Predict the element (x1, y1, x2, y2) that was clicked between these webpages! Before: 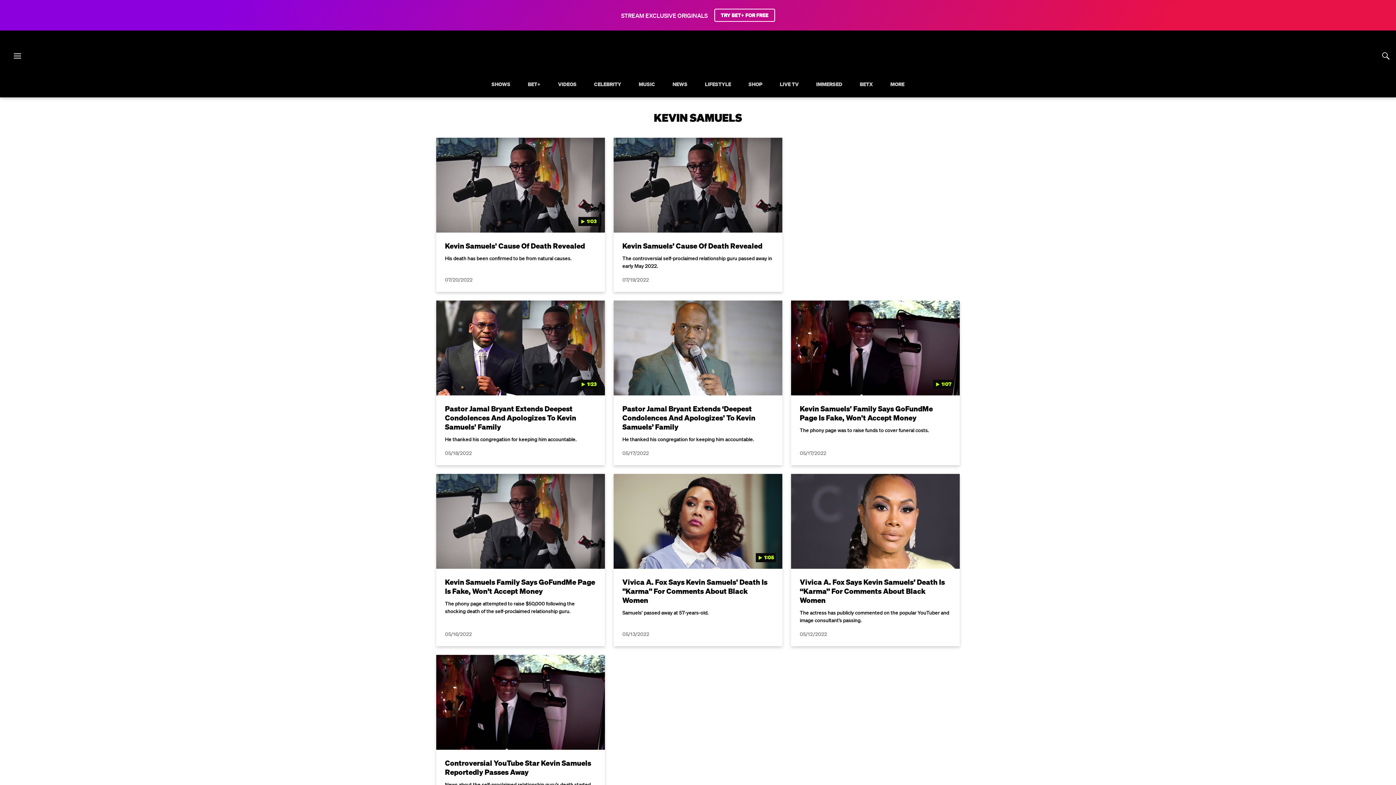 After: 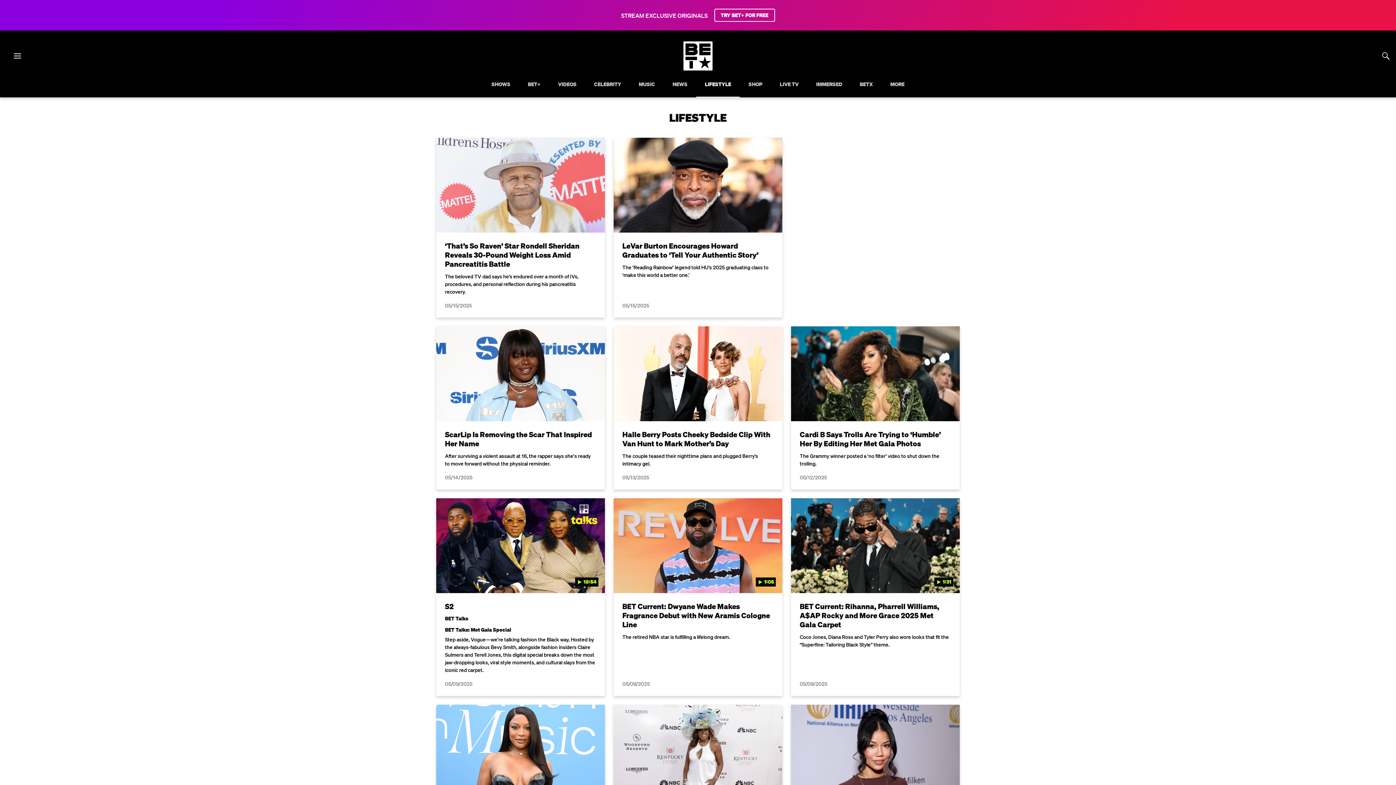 Action: bbox: (700, 81, 735, 97) label: LIFESTYLE